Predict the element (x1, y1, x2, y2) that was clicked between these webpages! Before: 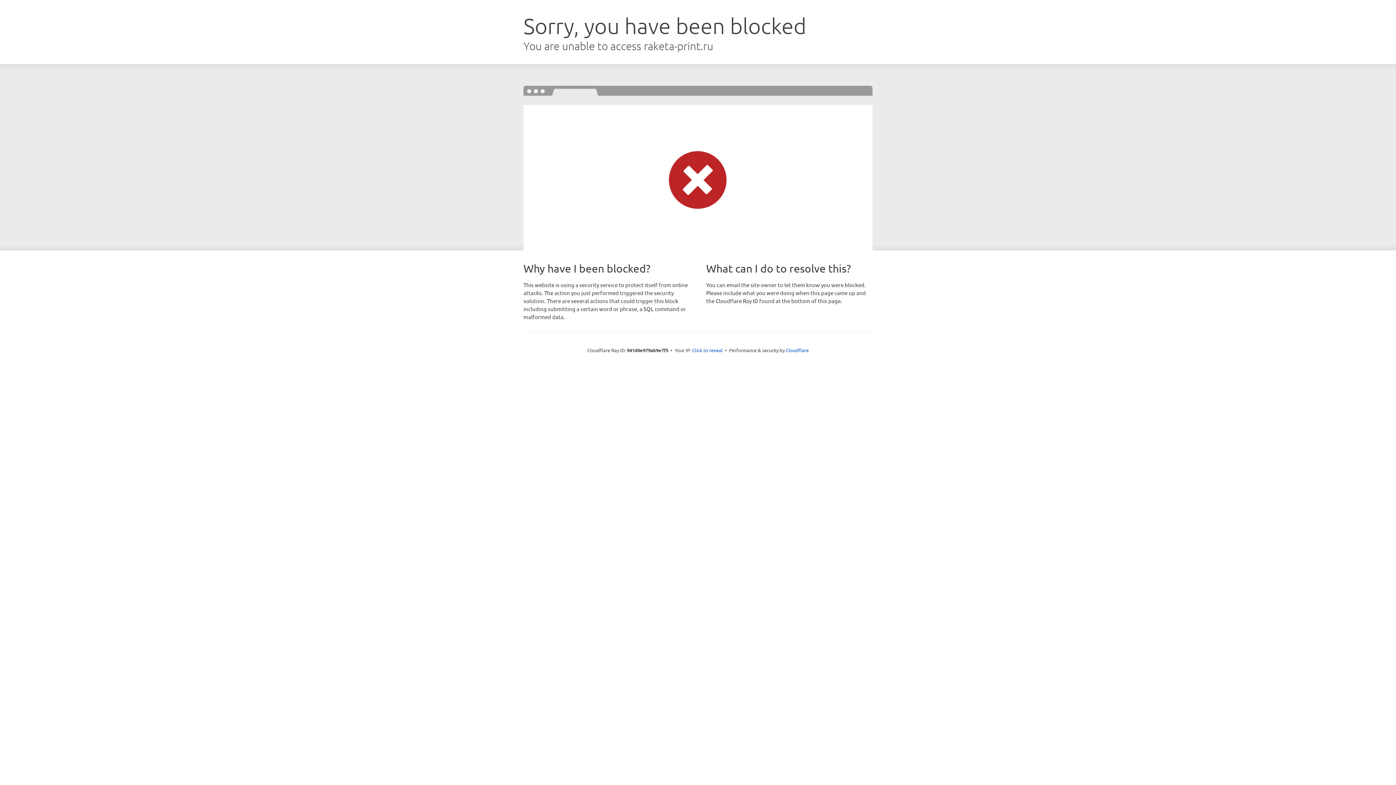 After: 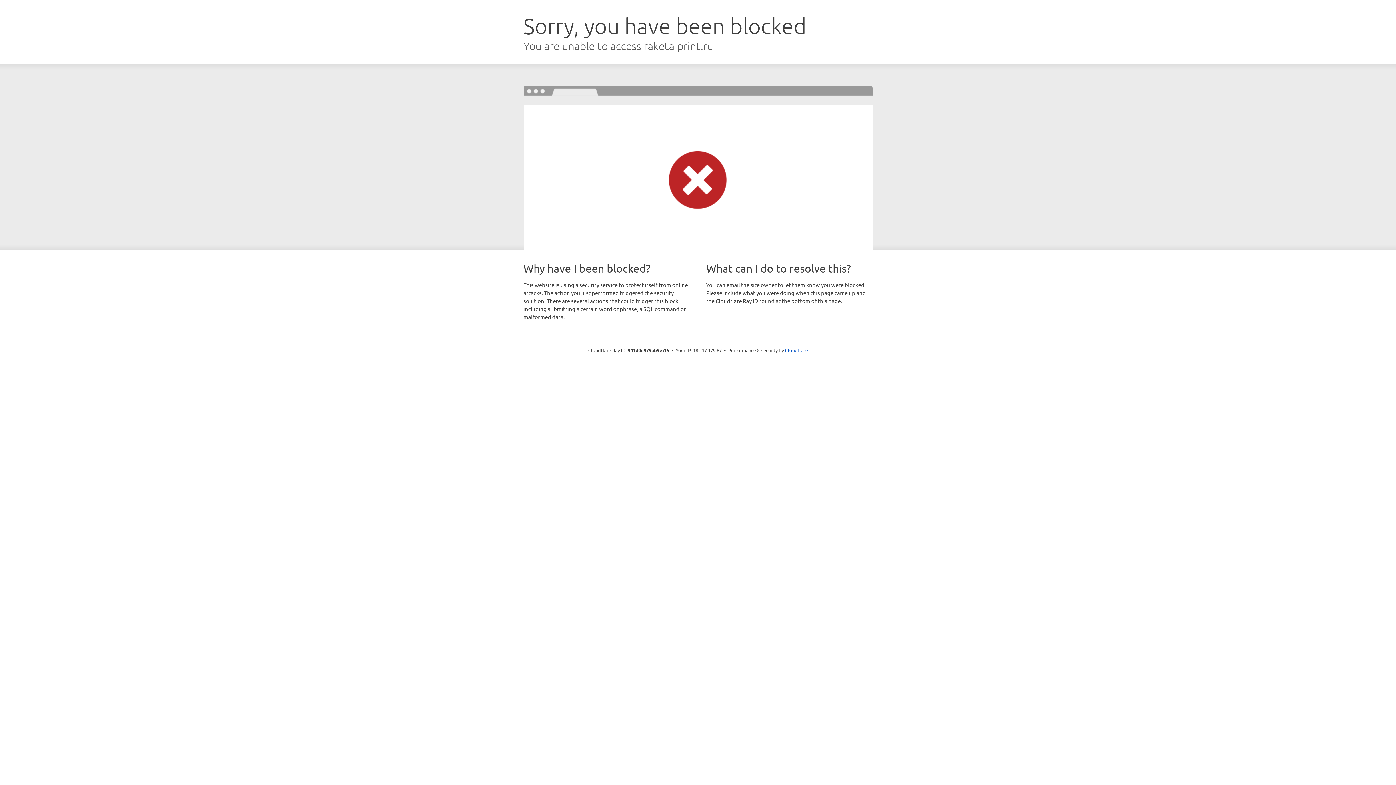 Action: bbox: (692, 346, 722, 353) label: Click to reveal